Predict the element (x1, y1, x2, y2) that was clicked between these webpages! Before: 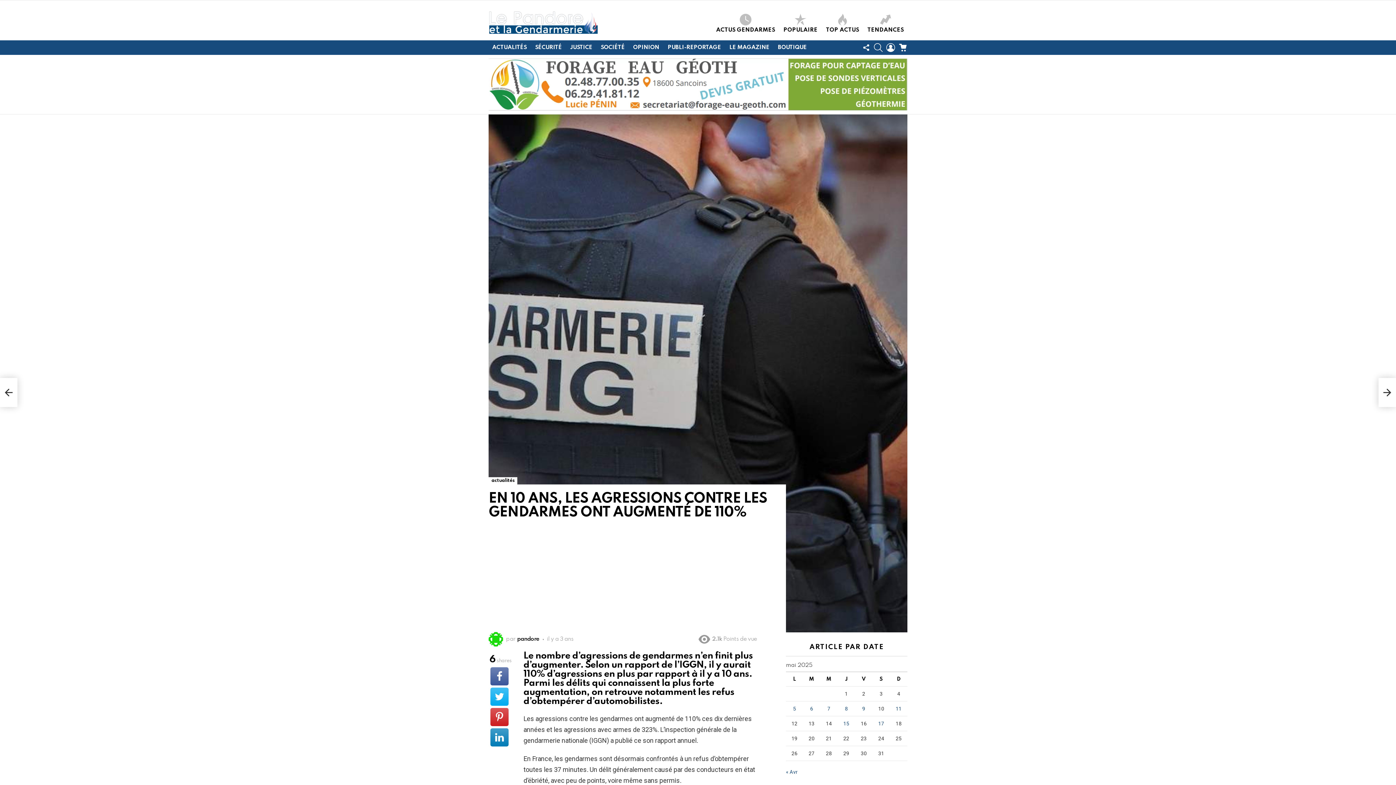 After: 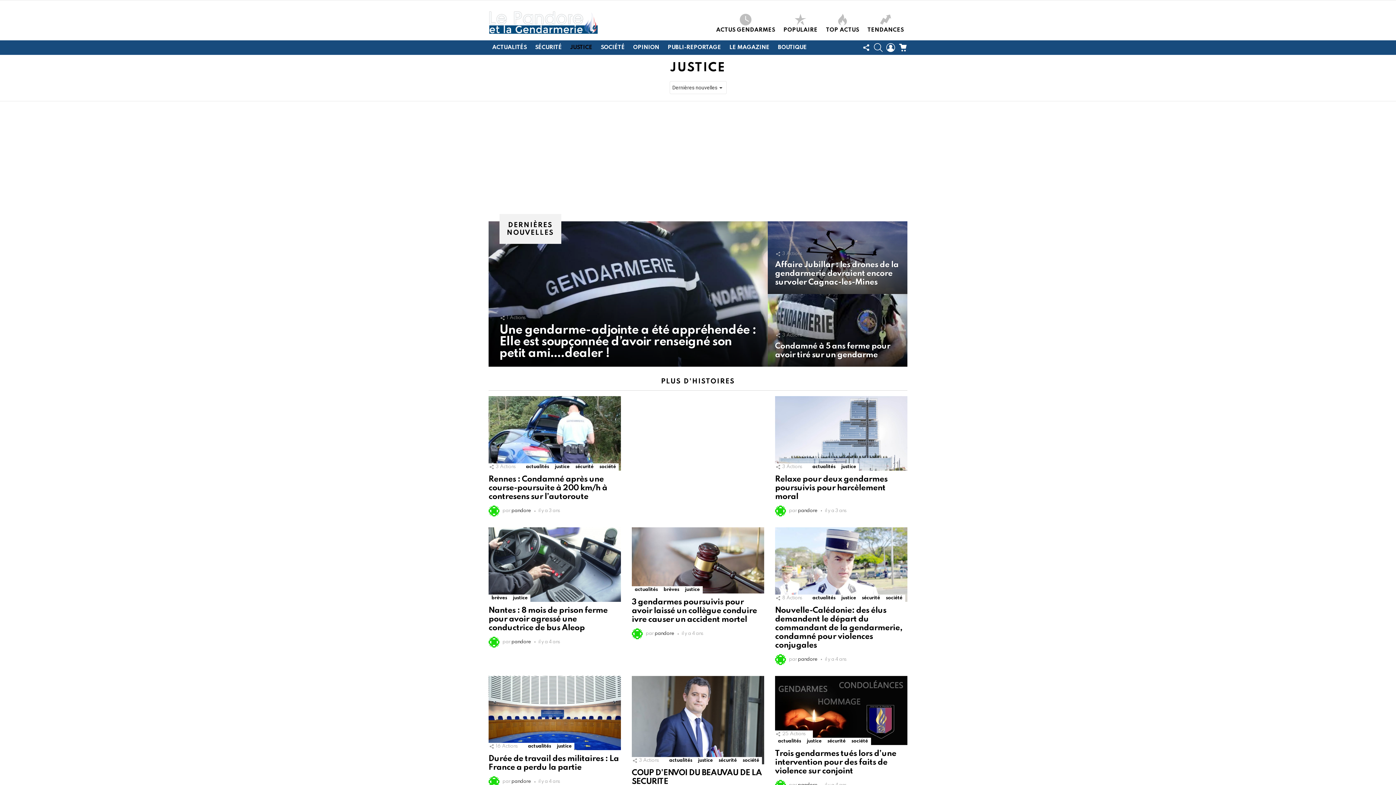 Action: label: JUSTICE bbox: (566, 42, 596, 53)